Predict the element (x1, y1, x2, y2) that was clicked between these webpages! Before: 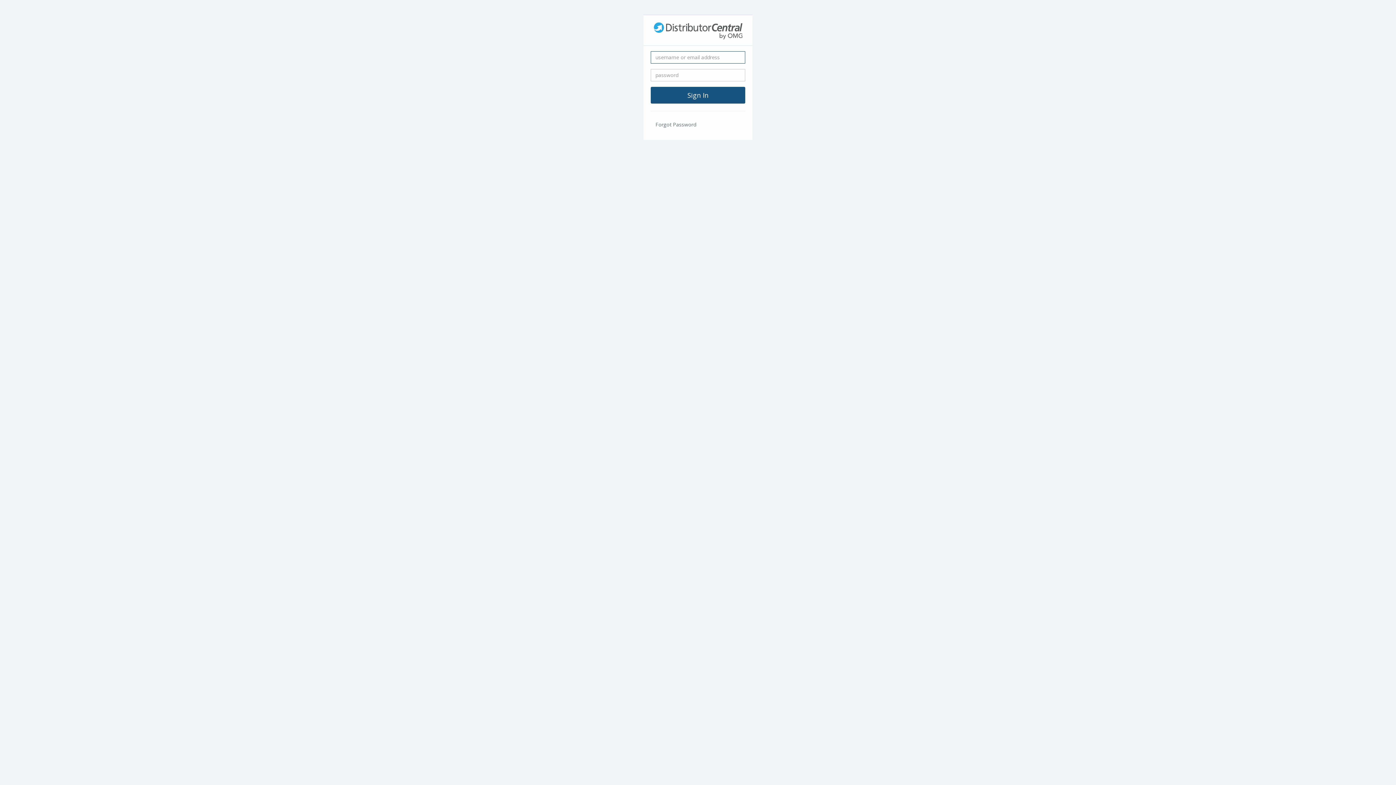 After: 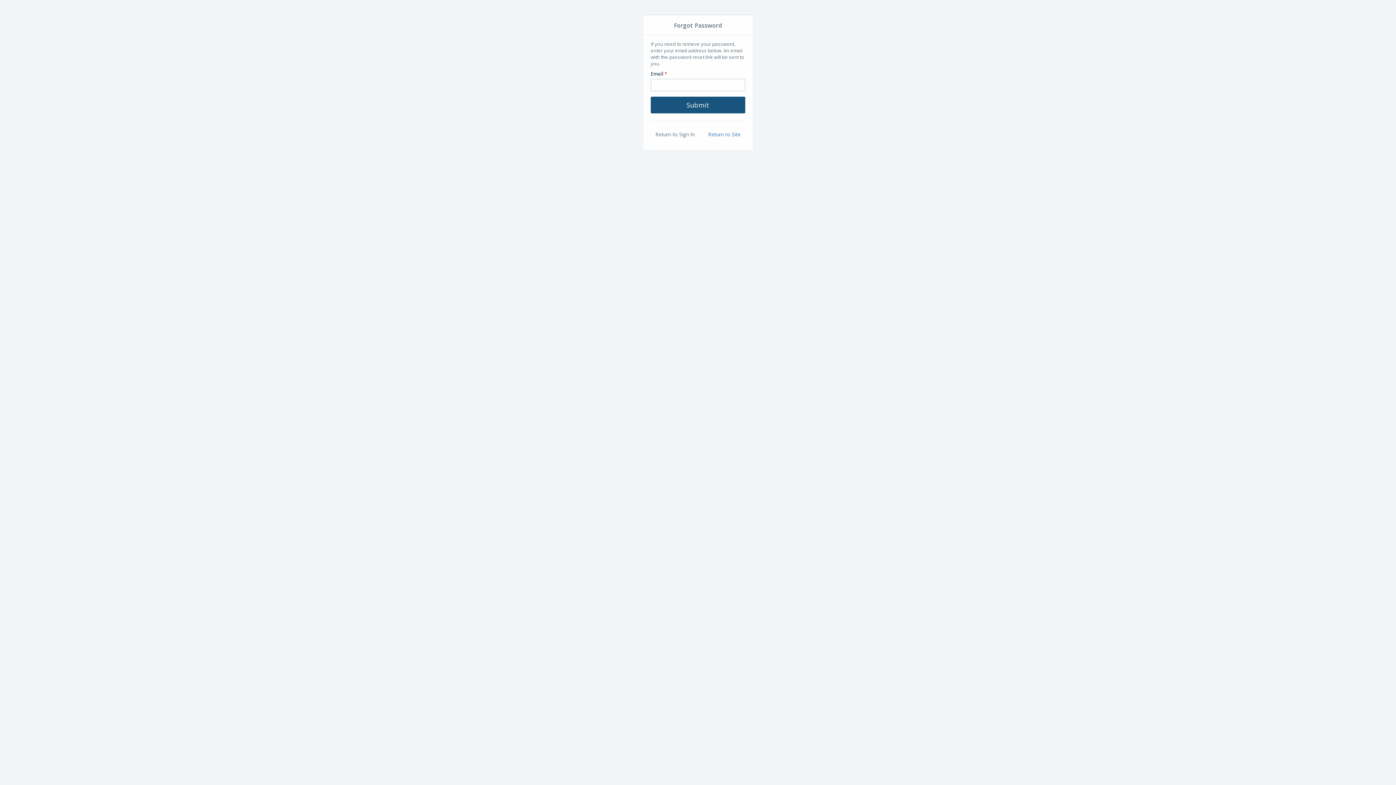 Action: label: Forgot Password bbox: (650, 118, 701, 130)